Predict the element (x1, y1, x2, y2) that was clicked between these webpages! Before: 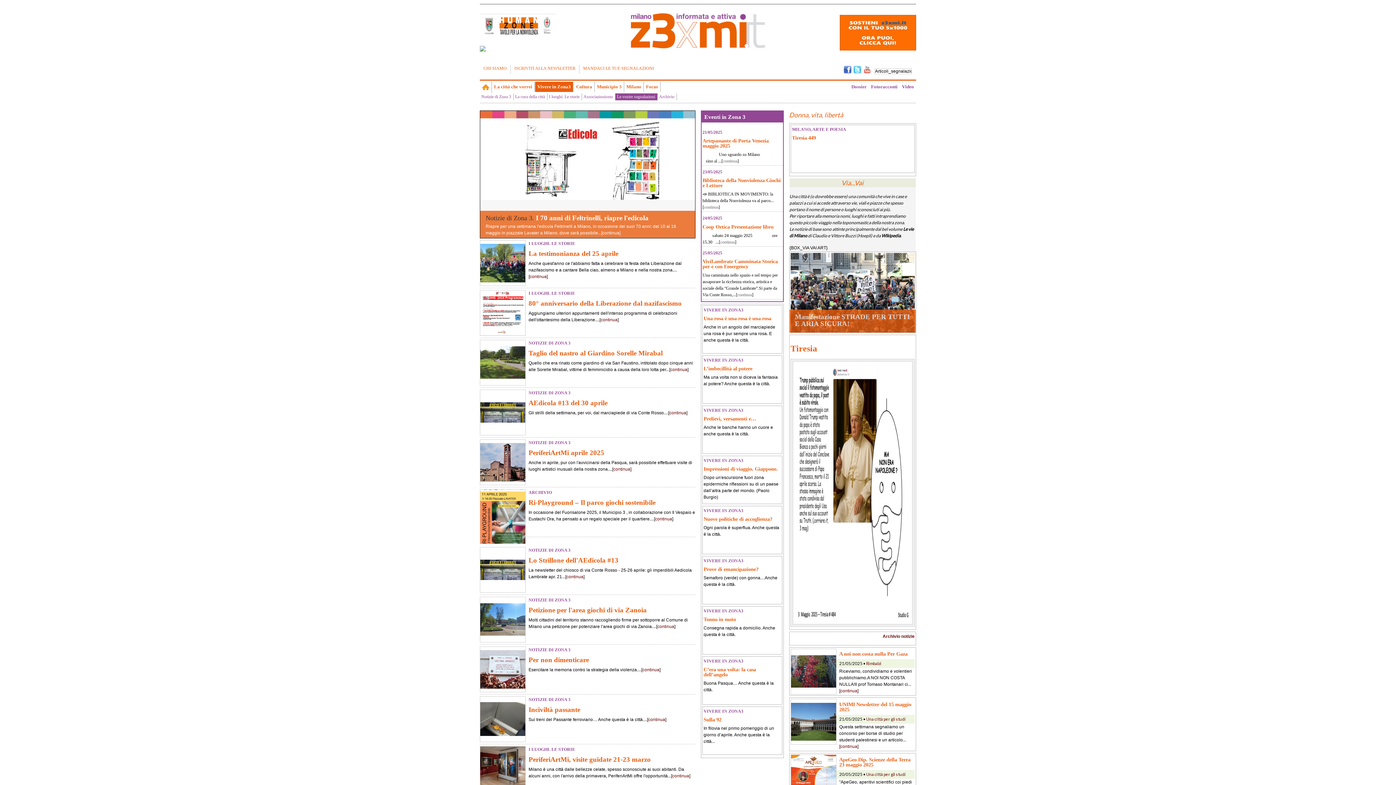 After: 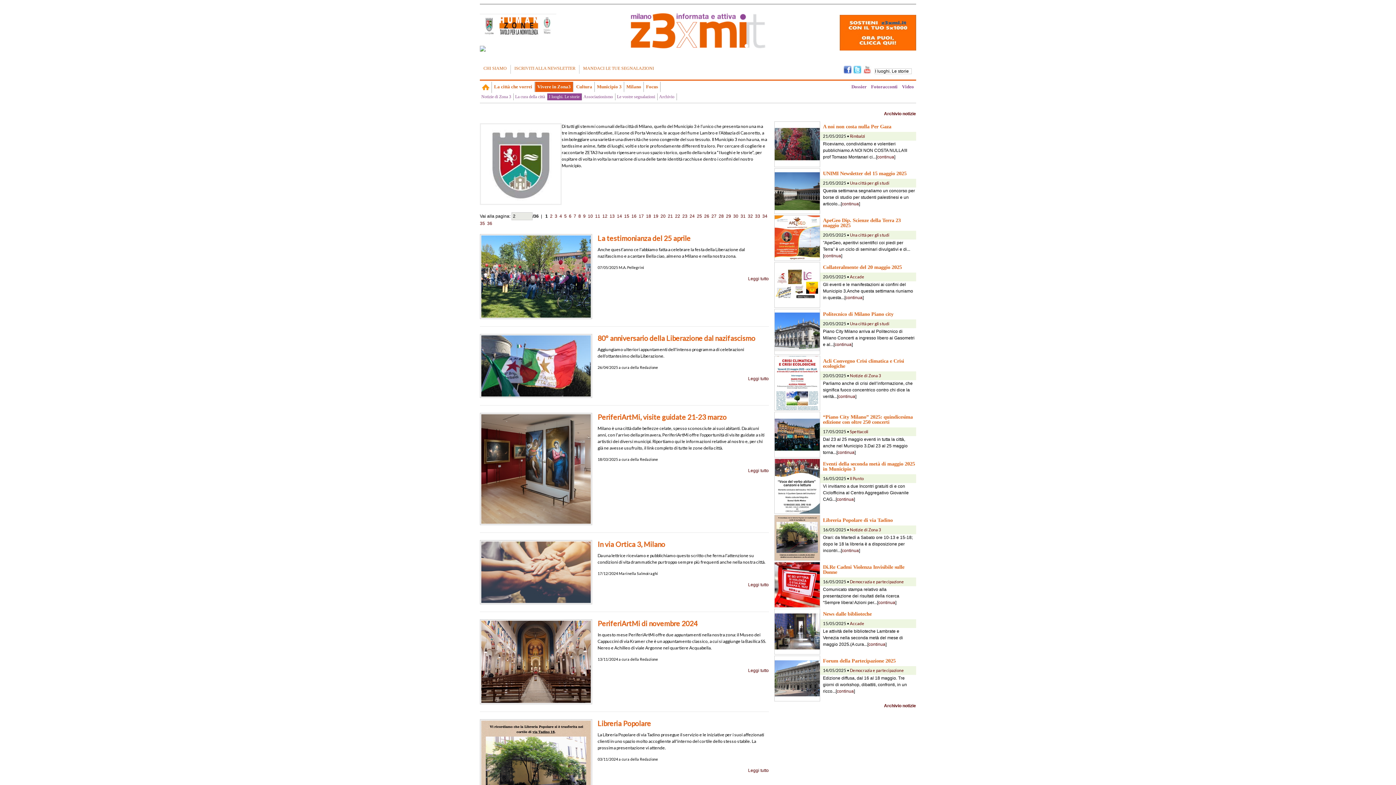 Action: label: I luoghi. Le storie bbox: (547, 93, 582, 100)